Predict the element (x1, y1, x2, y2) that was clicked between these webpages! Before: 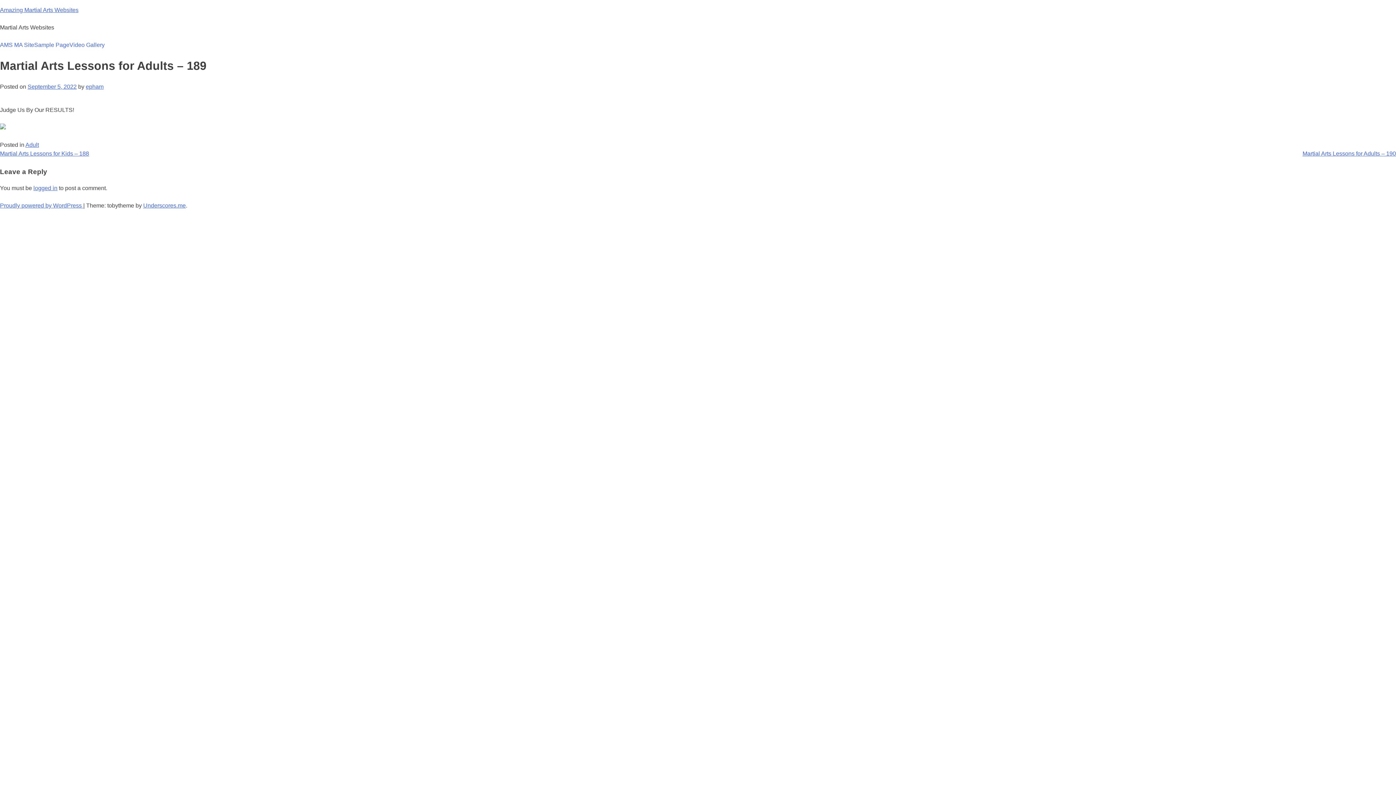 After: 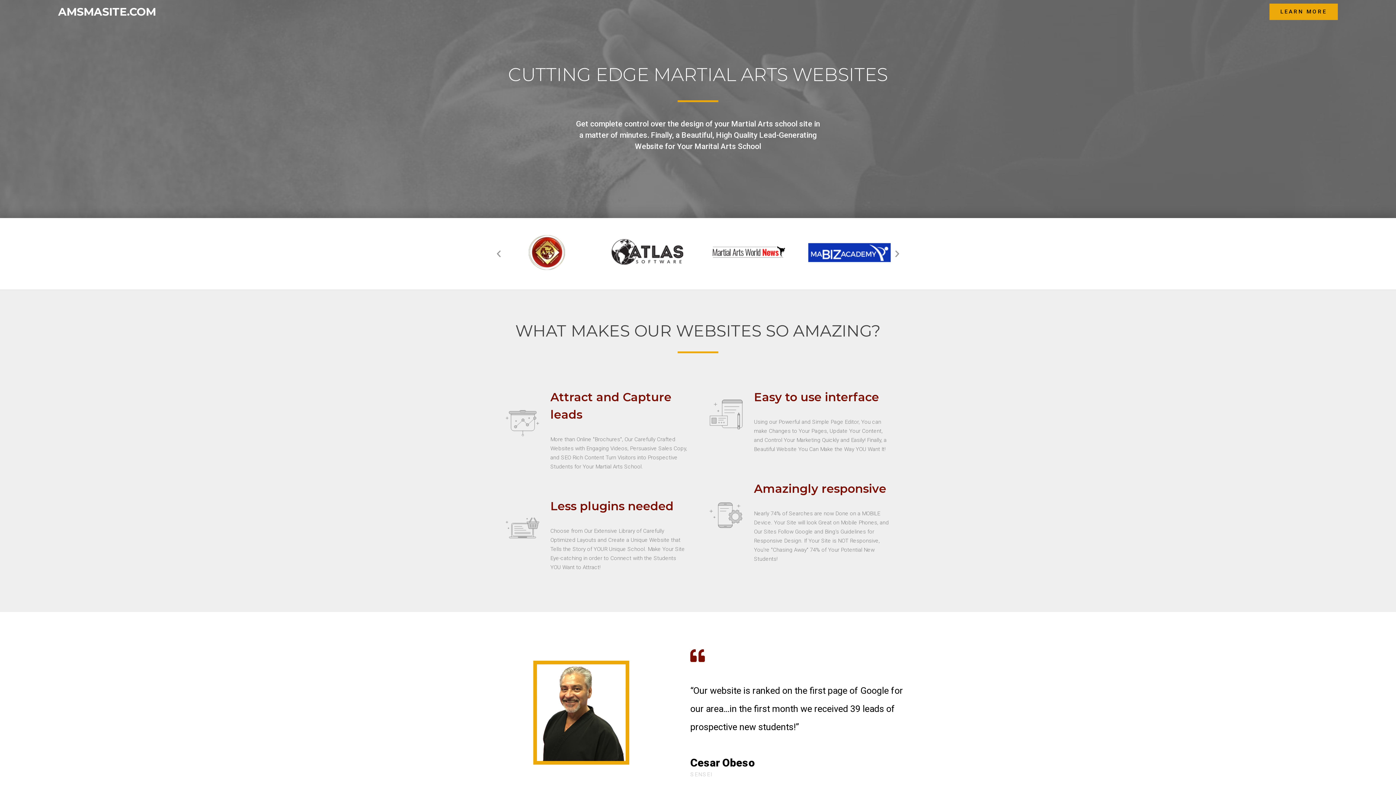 Action: bbox: (0, 40, 34, 49) label: AMS MA Site